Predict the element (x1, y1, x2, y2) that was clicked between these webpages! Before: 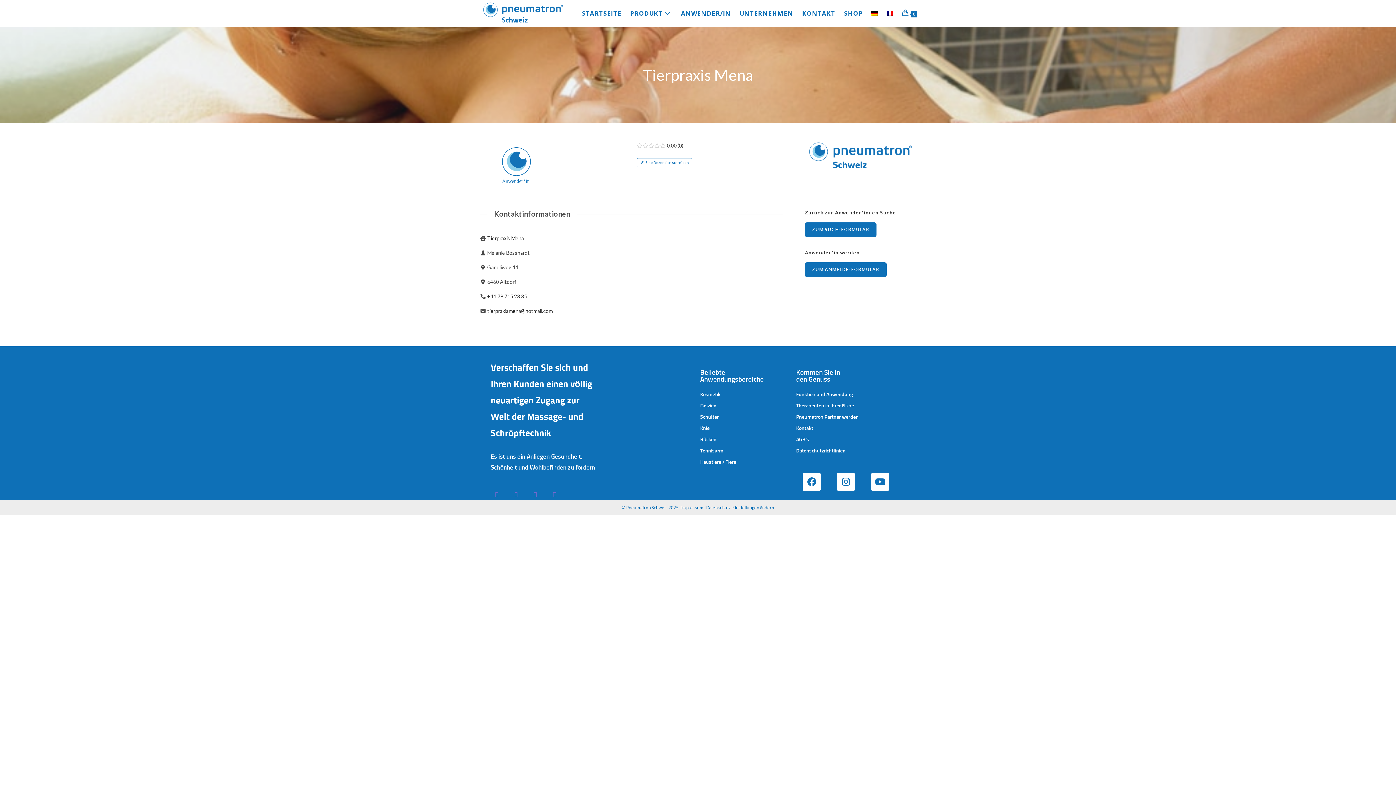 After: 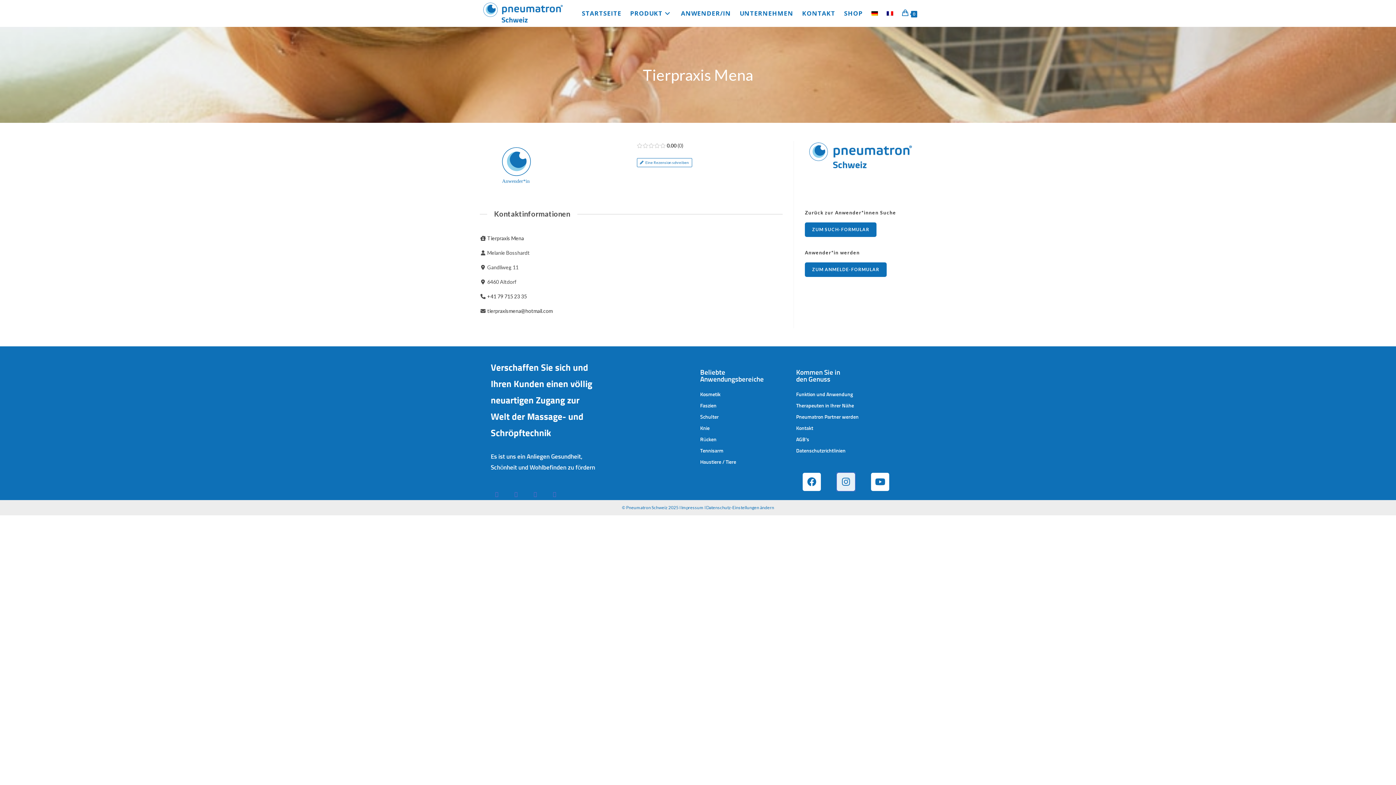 Action: label: Instagram bbox: (837, 473, 855, 491)